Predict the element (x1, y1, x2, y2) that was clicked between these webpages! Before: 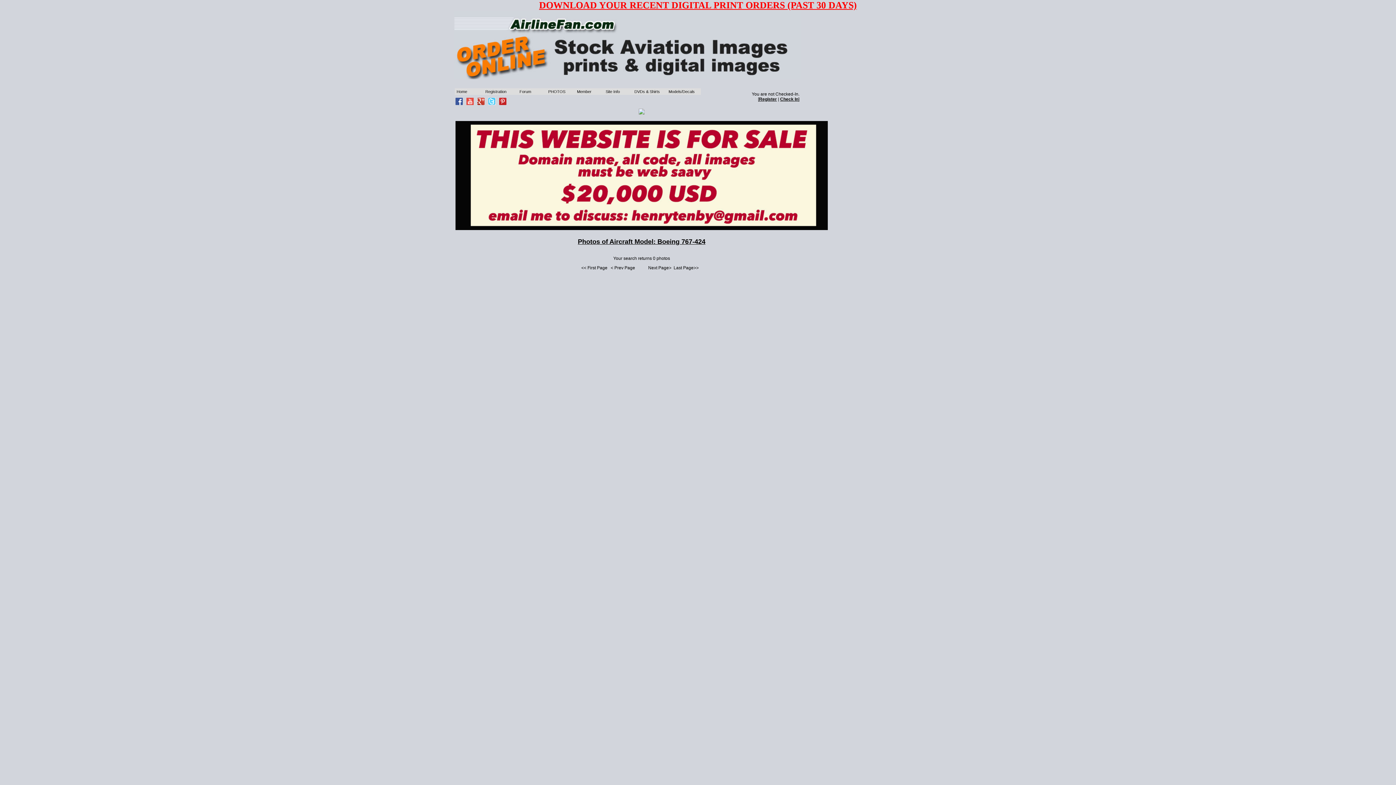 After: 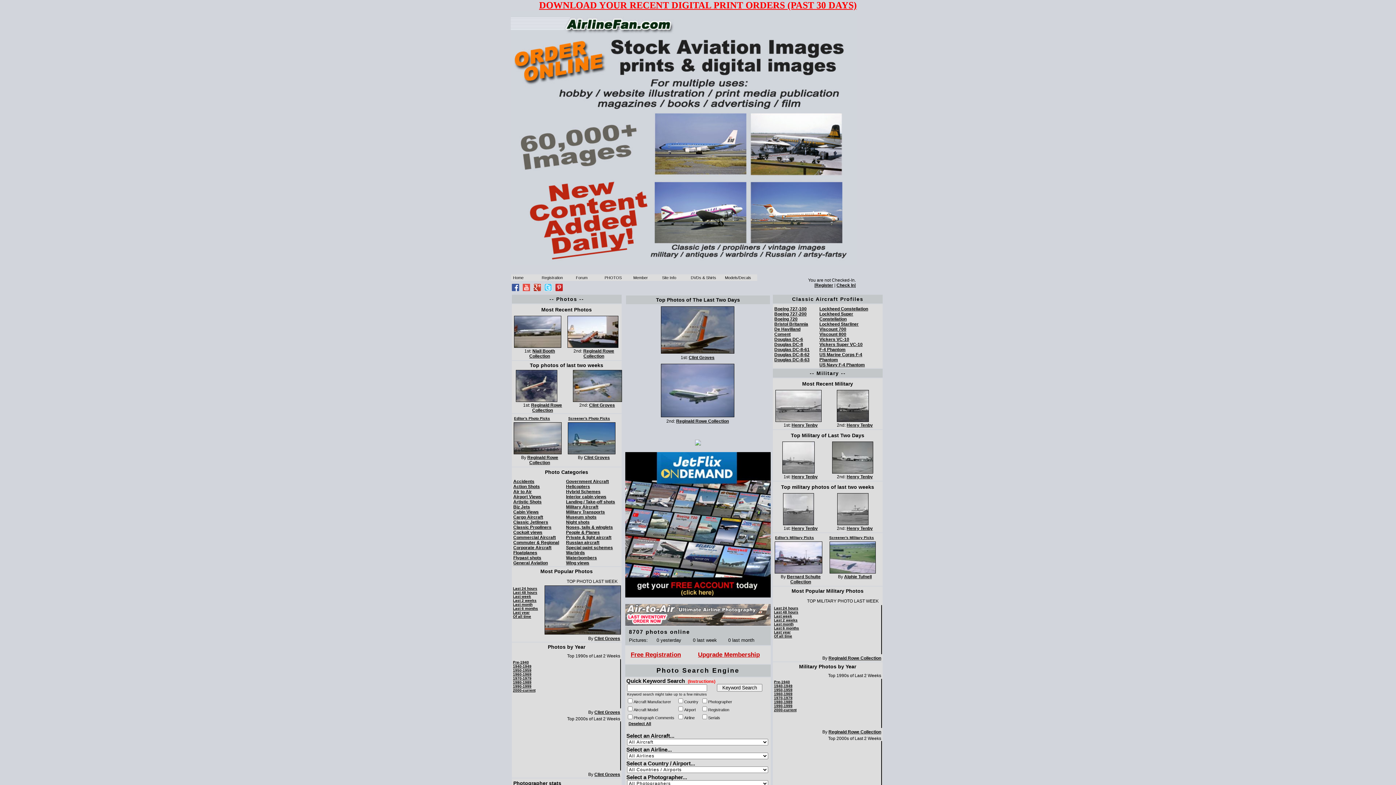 Action: bbox: (455, 89, 483, 93) label: Home